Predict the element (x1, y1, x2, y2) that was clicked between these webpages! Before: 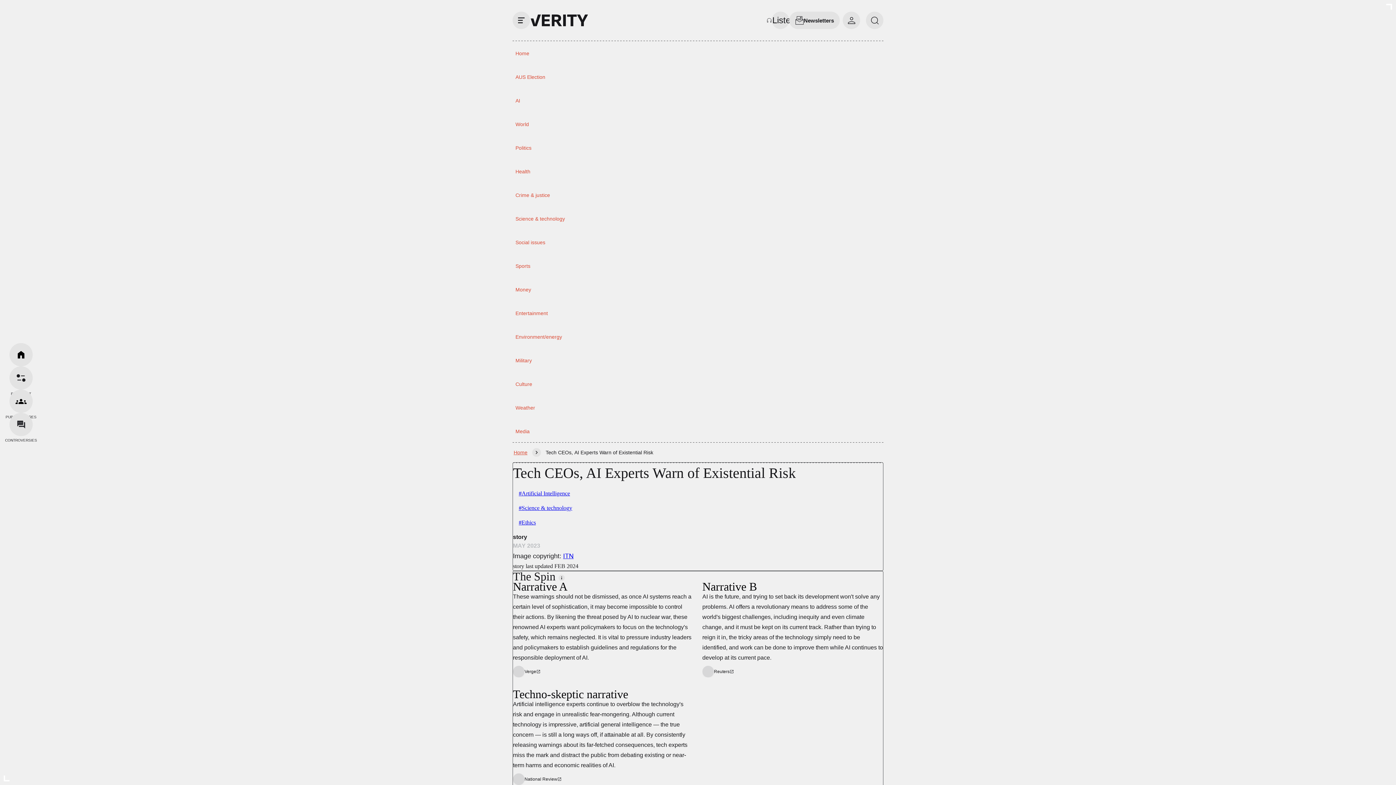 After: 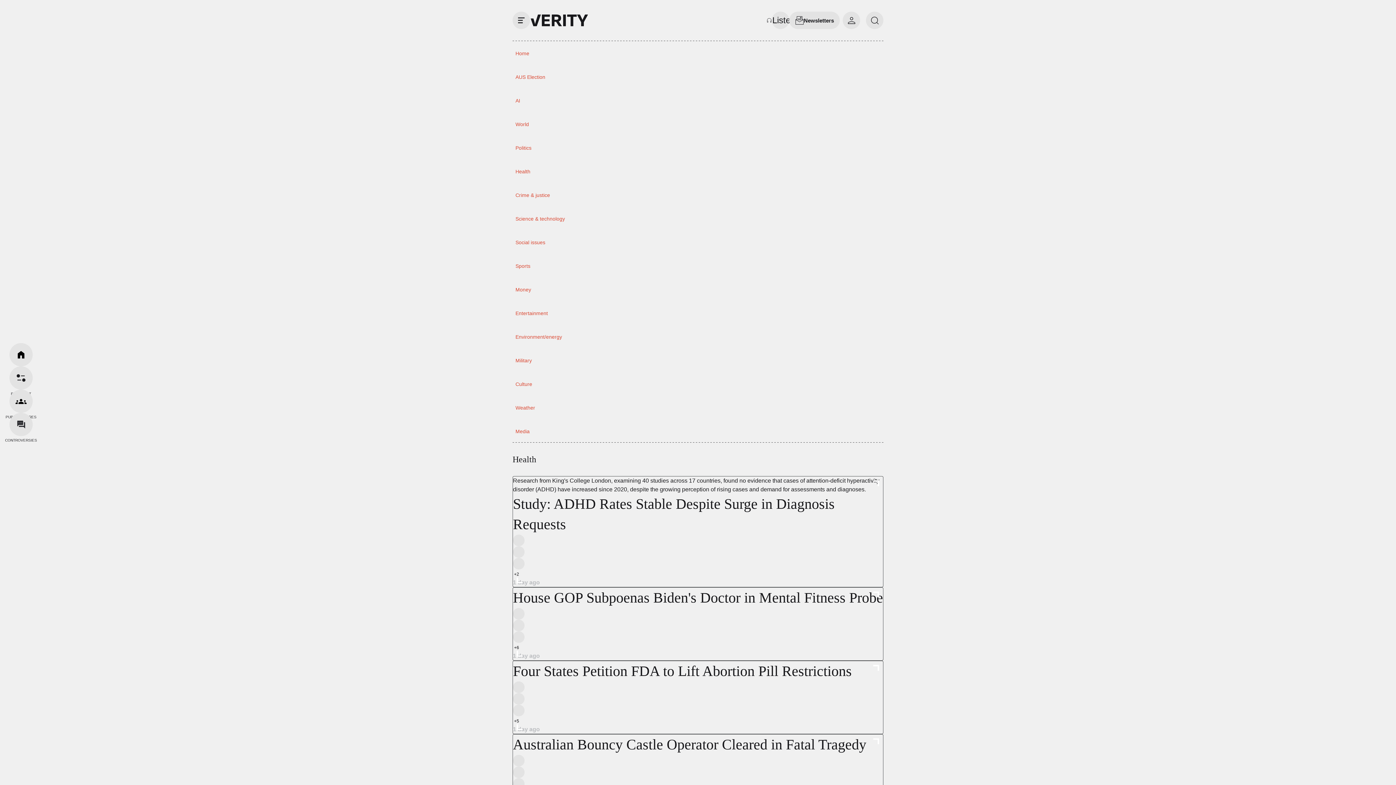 Action: bbox: (512, 165, 536, 178) label: Health